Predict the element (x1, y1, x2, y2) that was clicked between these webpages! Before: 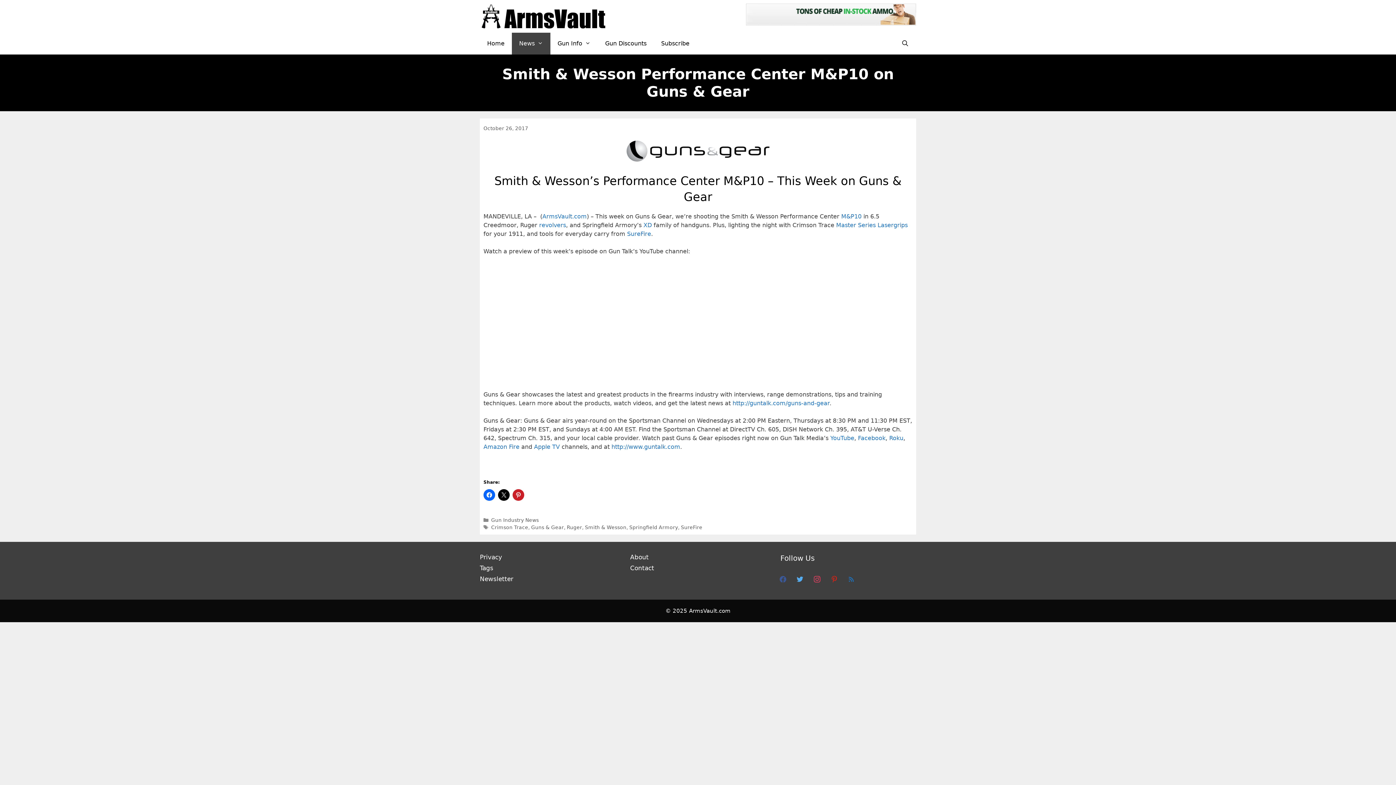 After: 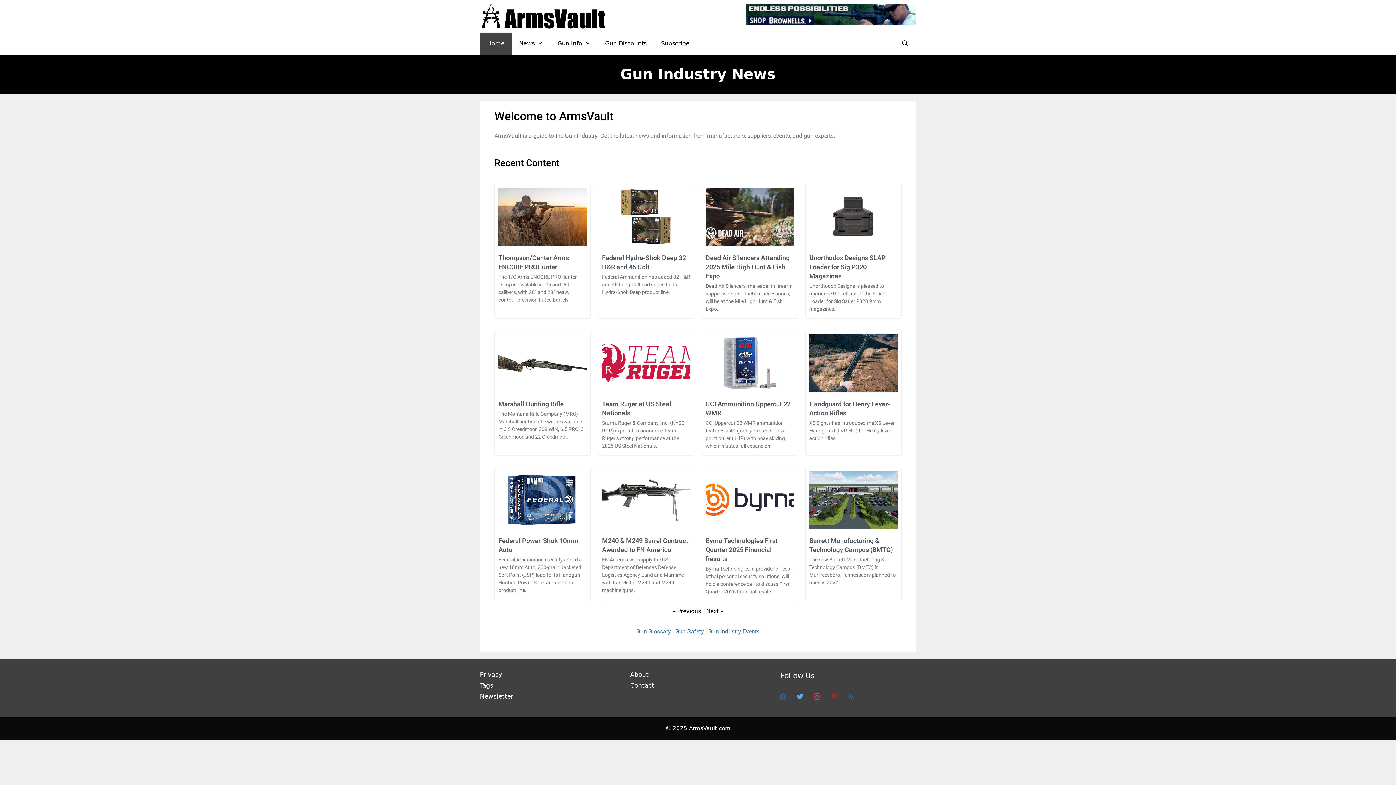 Action: label: Home bbox: (480, 32, 512, 54)